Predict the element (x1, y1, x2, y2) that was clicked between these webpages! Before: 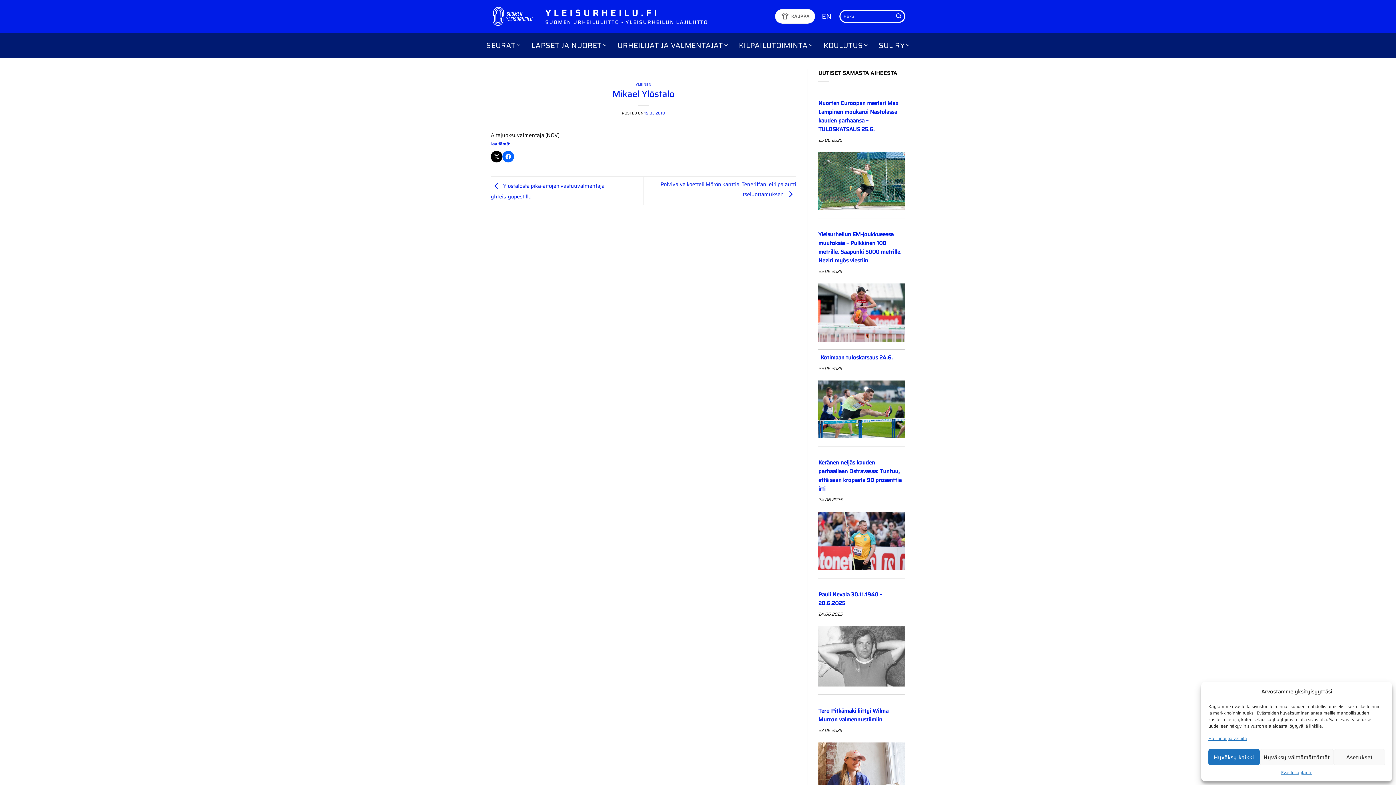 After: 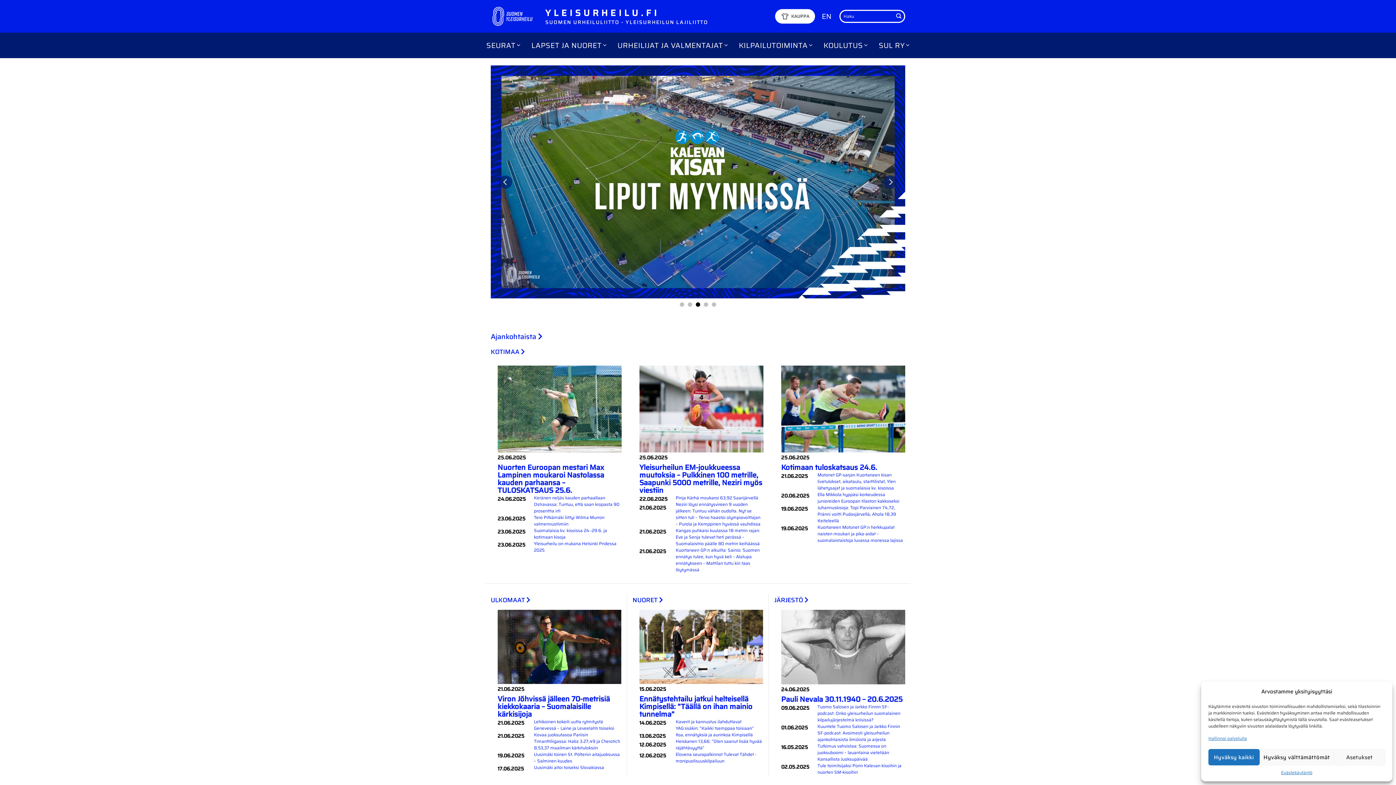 Action: bbox: (490, 5, 534, 27)